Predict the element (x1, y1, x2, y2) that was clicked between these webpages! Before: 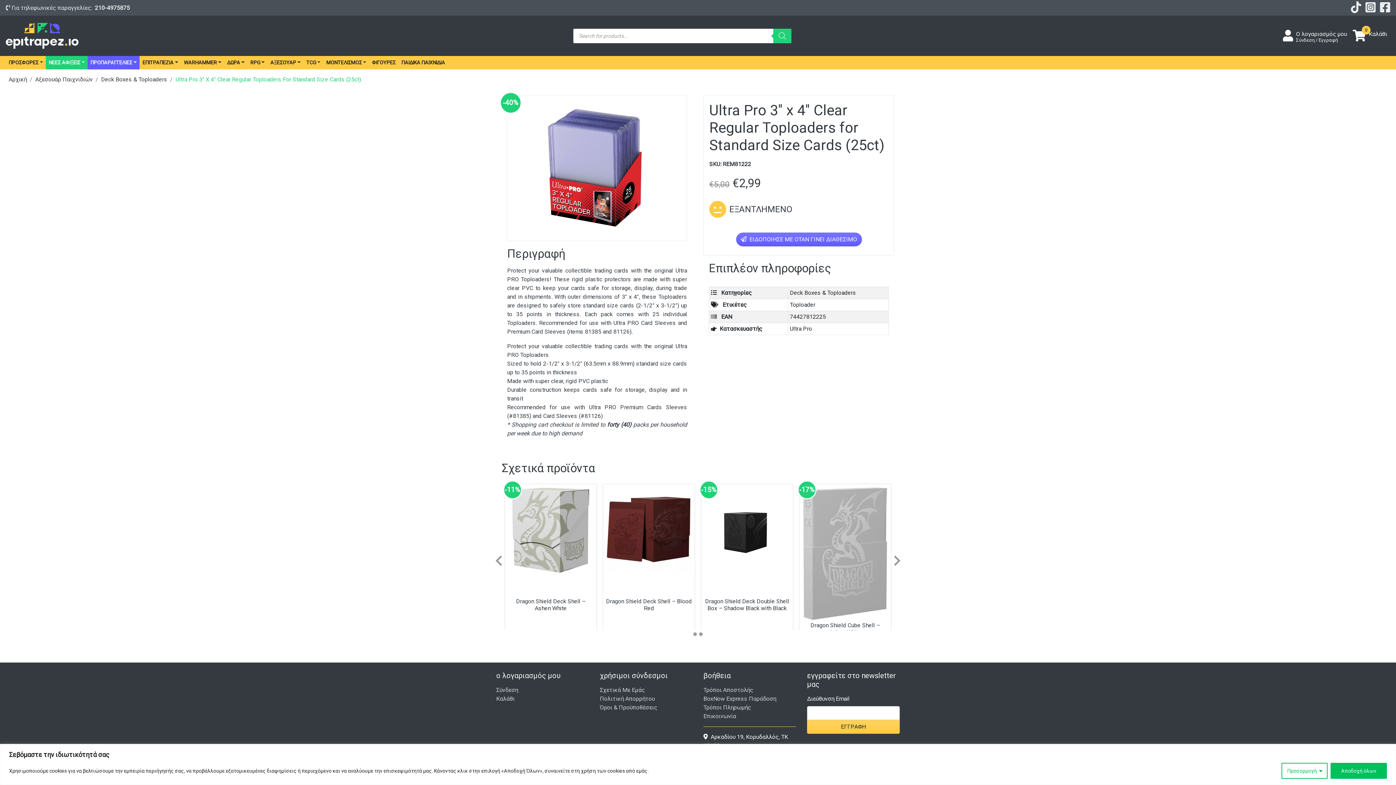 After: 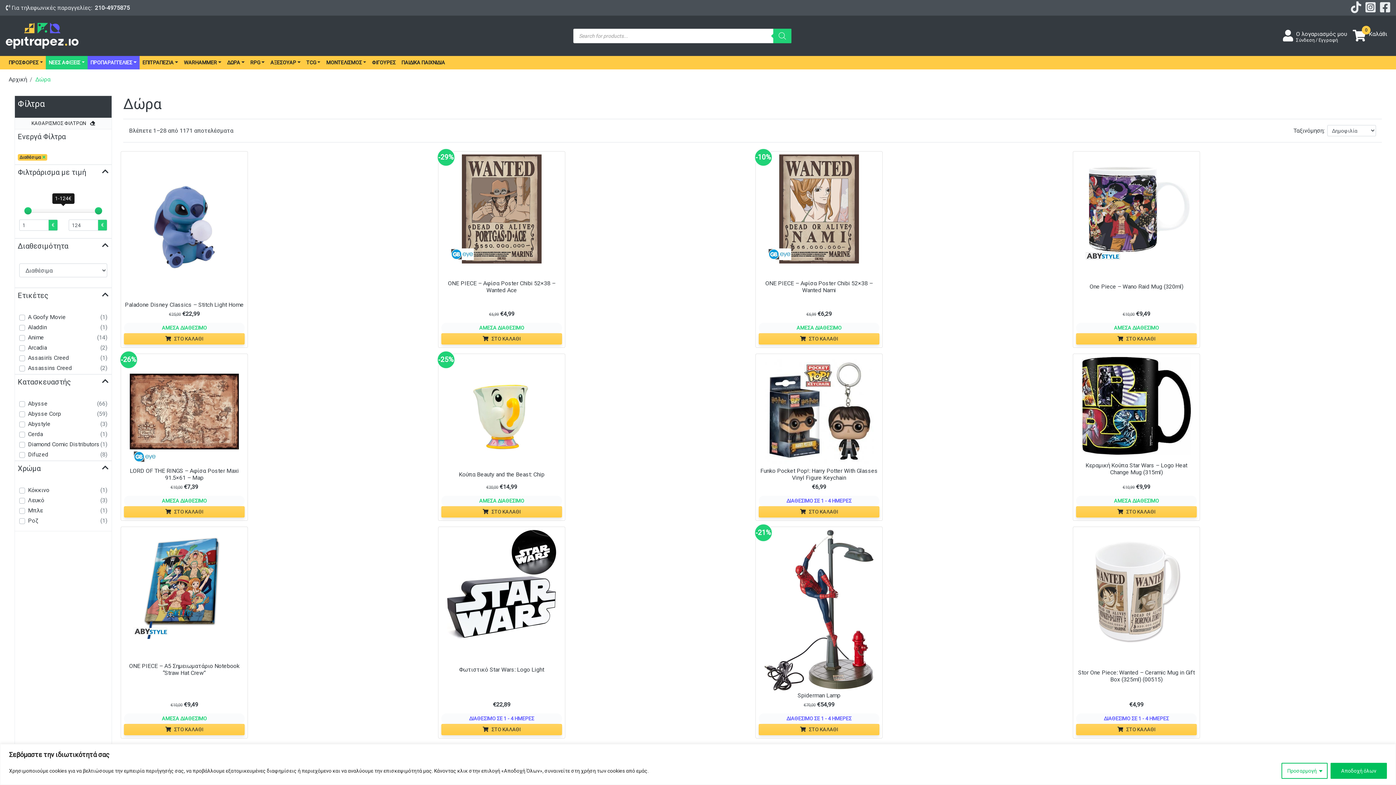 Action: label: ΔΩΡΑ bbox: (224, 56, 247, 69)